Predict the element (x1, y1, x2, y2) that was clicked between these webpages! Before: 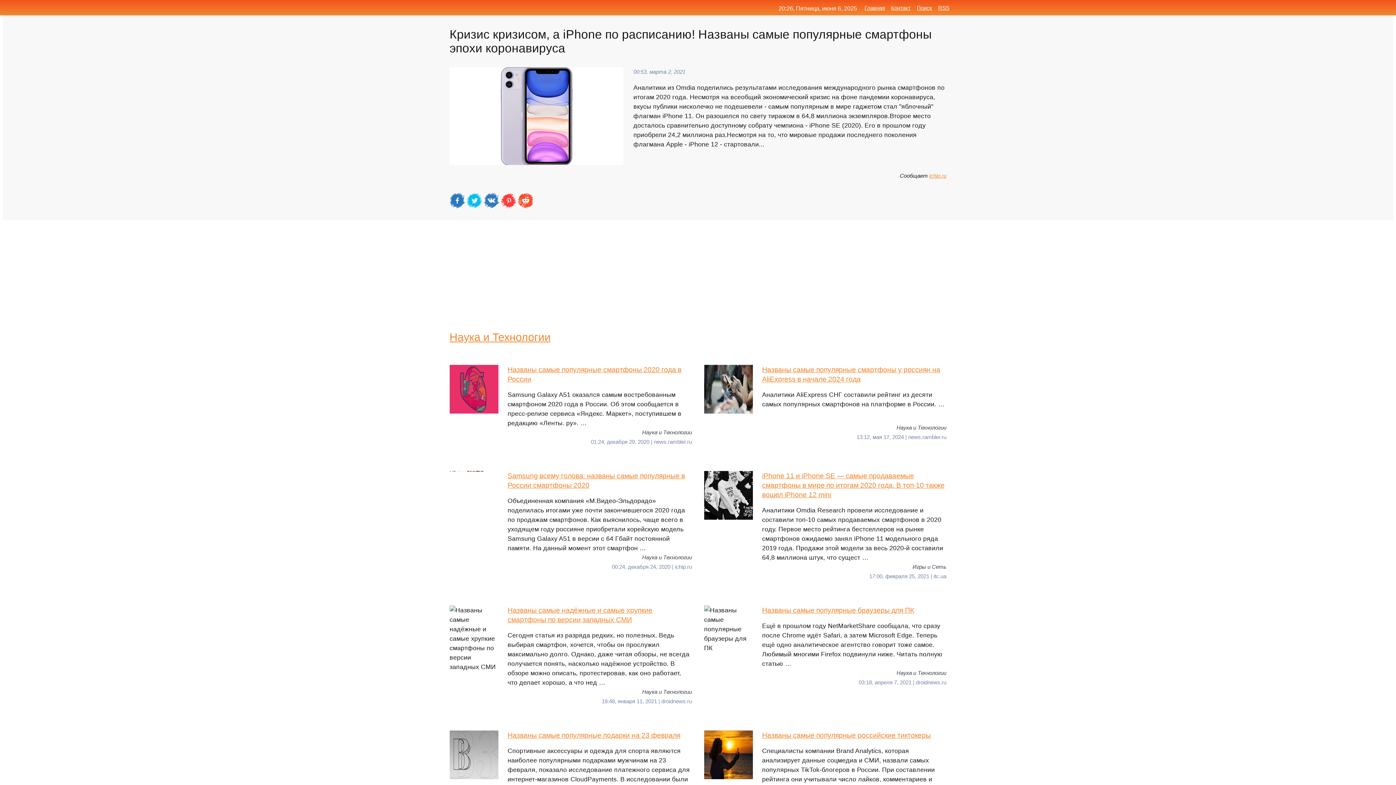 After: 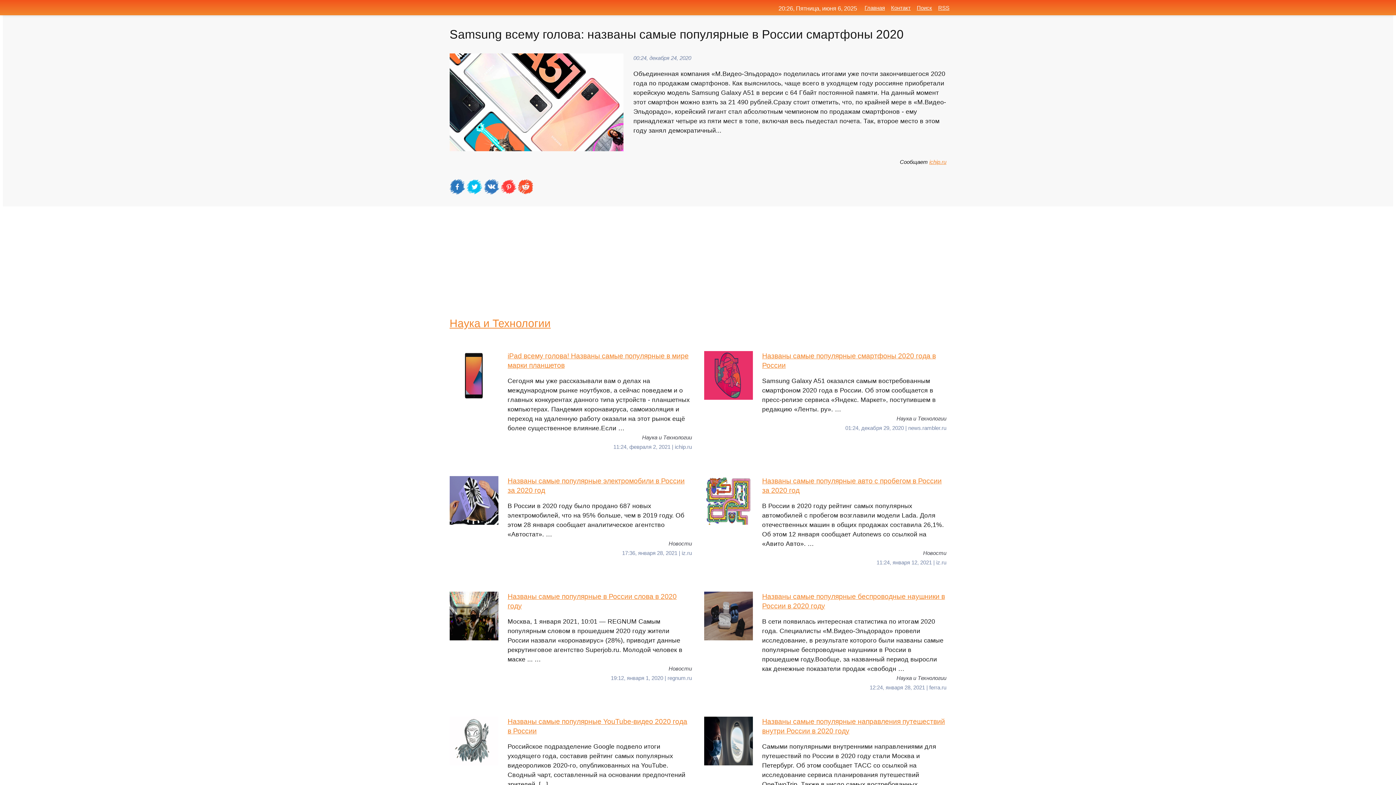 Action: label: Samsung всему голова: названы самые популярные в России смартфоны 2020
Объединенная компания «М.Видео-Эльдорадо» поделилась итогами уже почти закончившегося 2020 года по продажам смартфонов. Как выяснилось, чаще всего в уходящем году россияне приобретали корейскую модель Samsung Galaxy A51 в версии с 64 Гбайт постоянной памяти. На данный момент этот смартфон … bbox: (449, 471, 692, 553)